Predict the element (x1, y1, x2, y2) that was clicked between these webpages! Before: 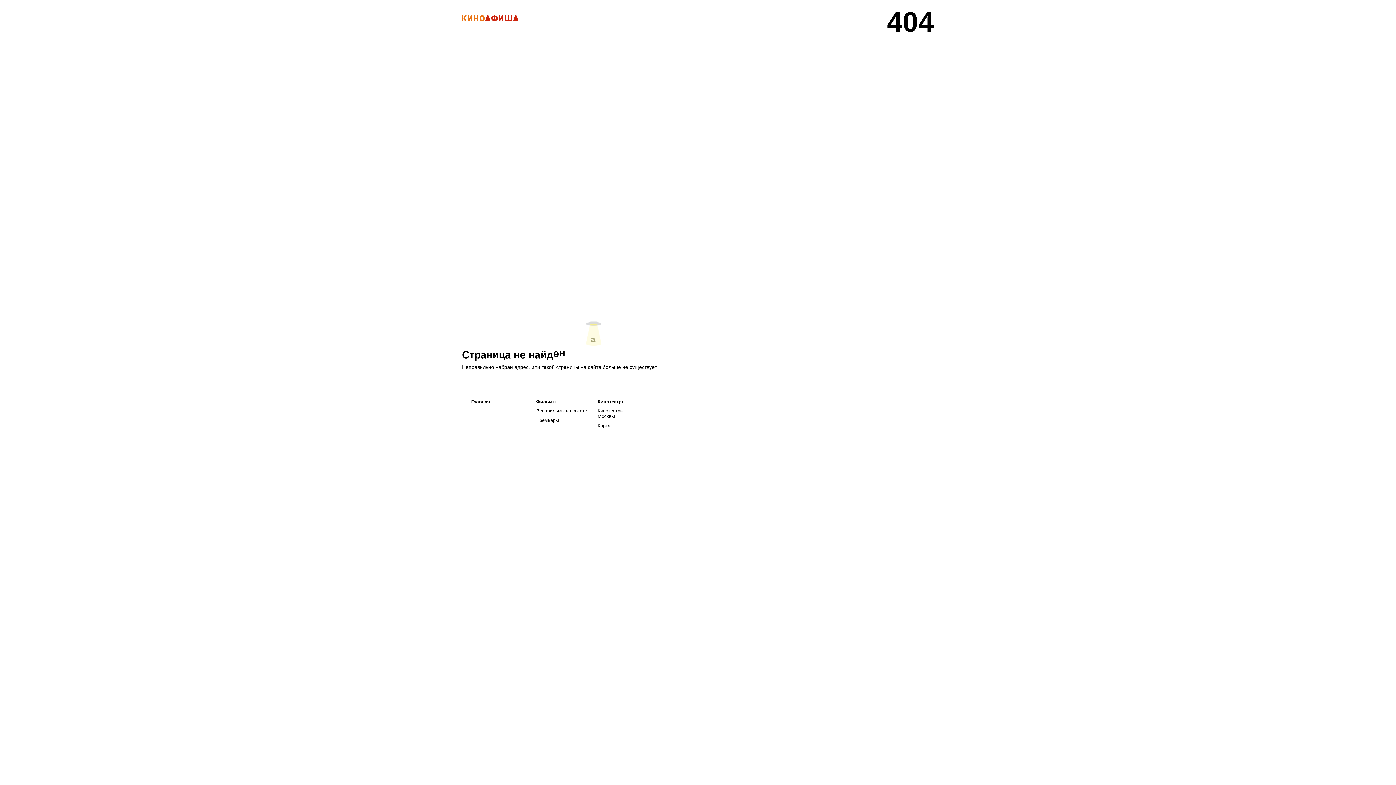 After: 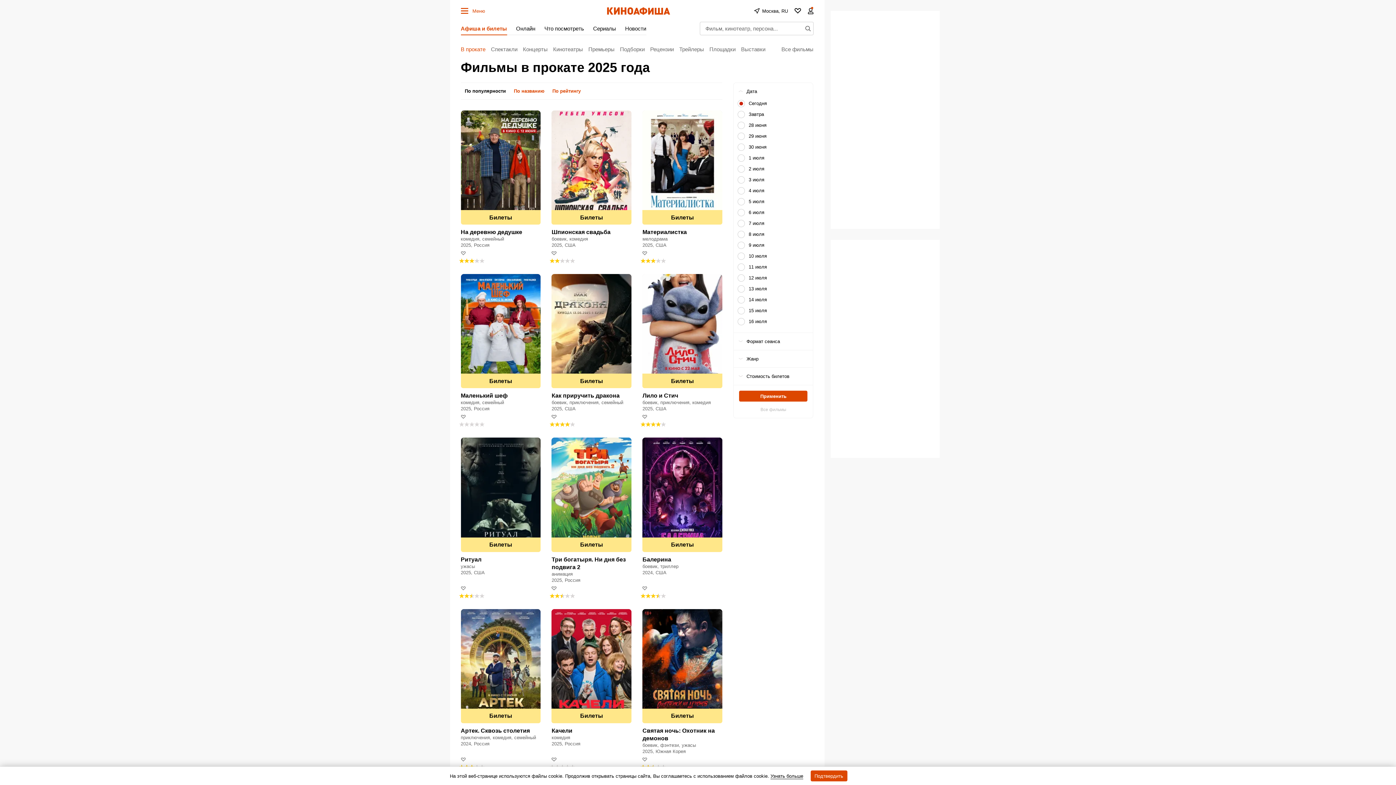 Action: label: Все фильмы в прокате bbox: (536, 408, 587, 413)